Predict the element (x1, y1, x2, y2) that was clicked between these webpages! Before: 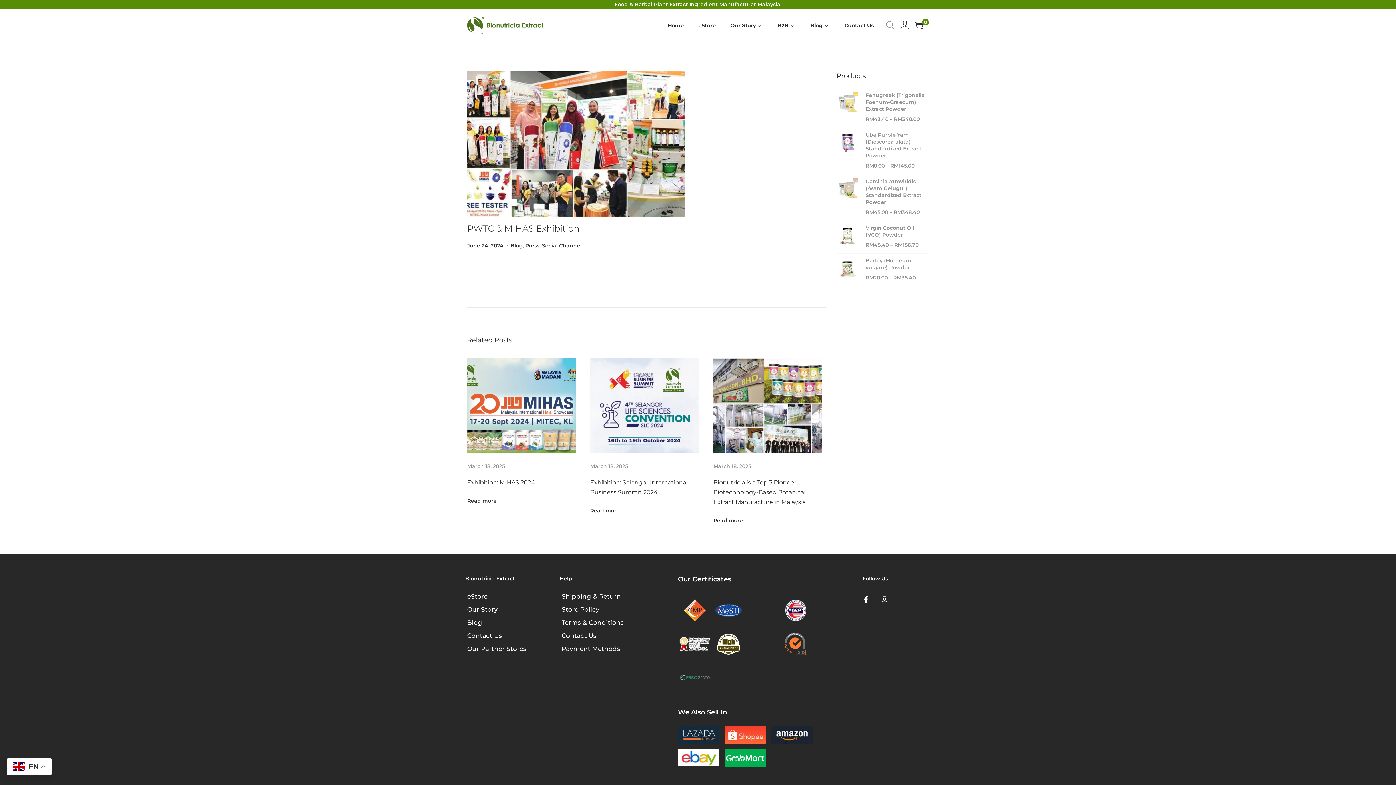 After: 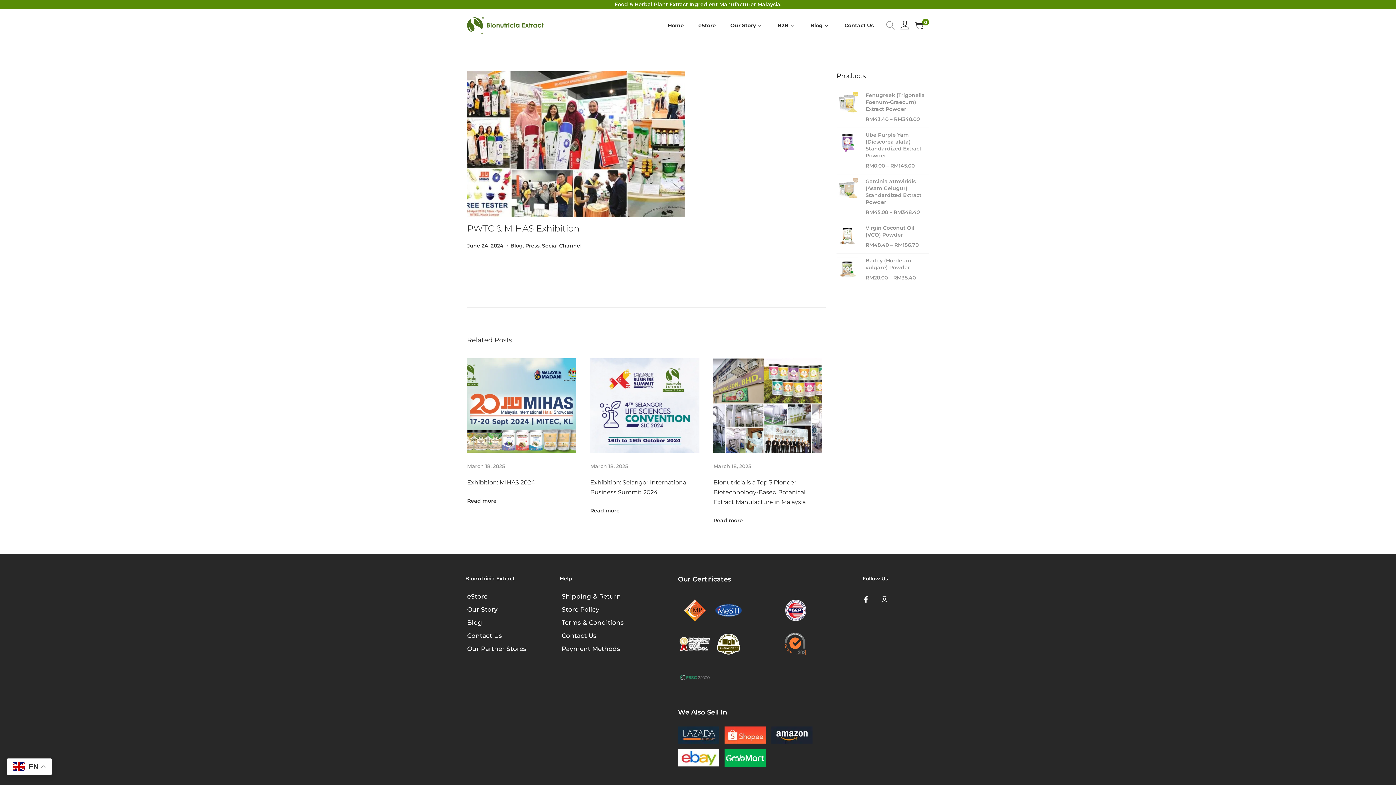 Action: bbox: (678, 749, 719, 766)